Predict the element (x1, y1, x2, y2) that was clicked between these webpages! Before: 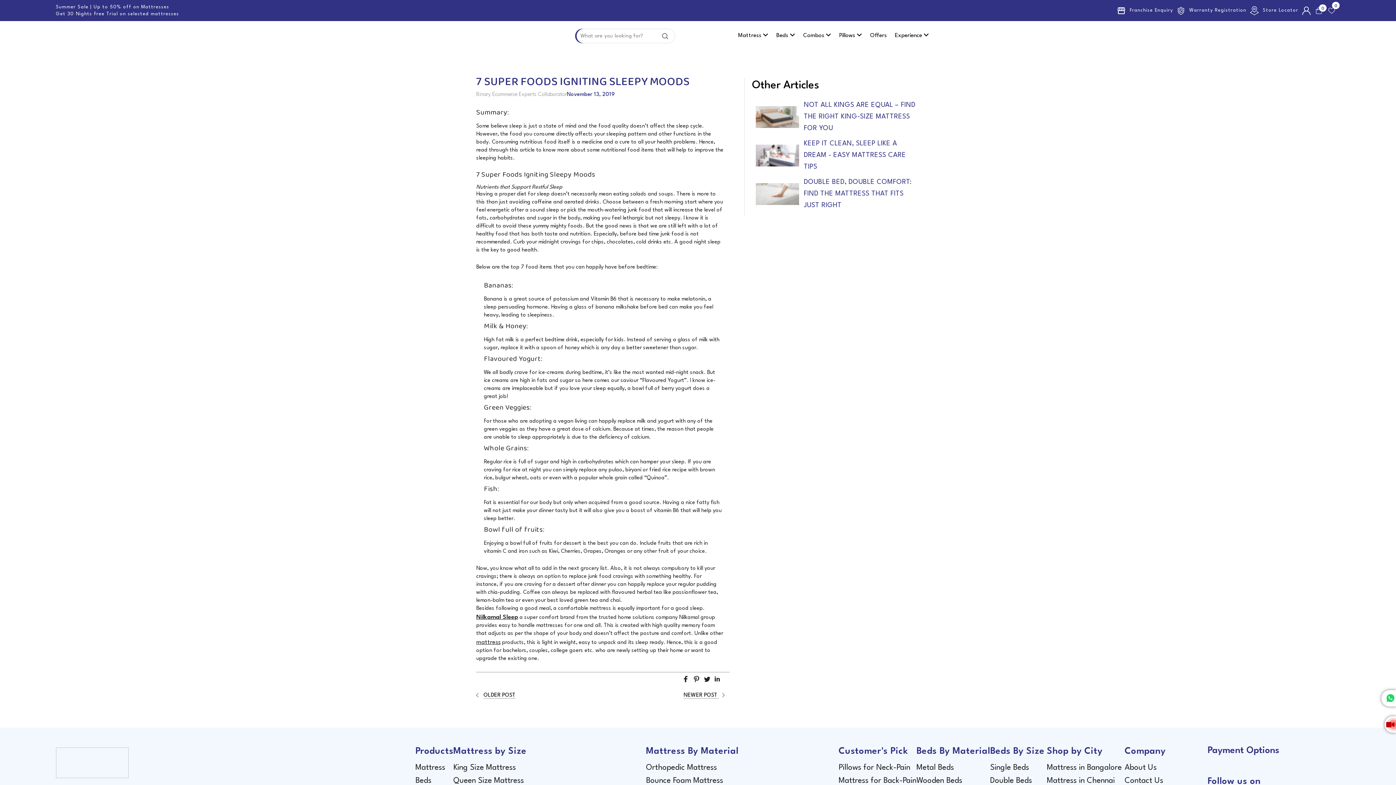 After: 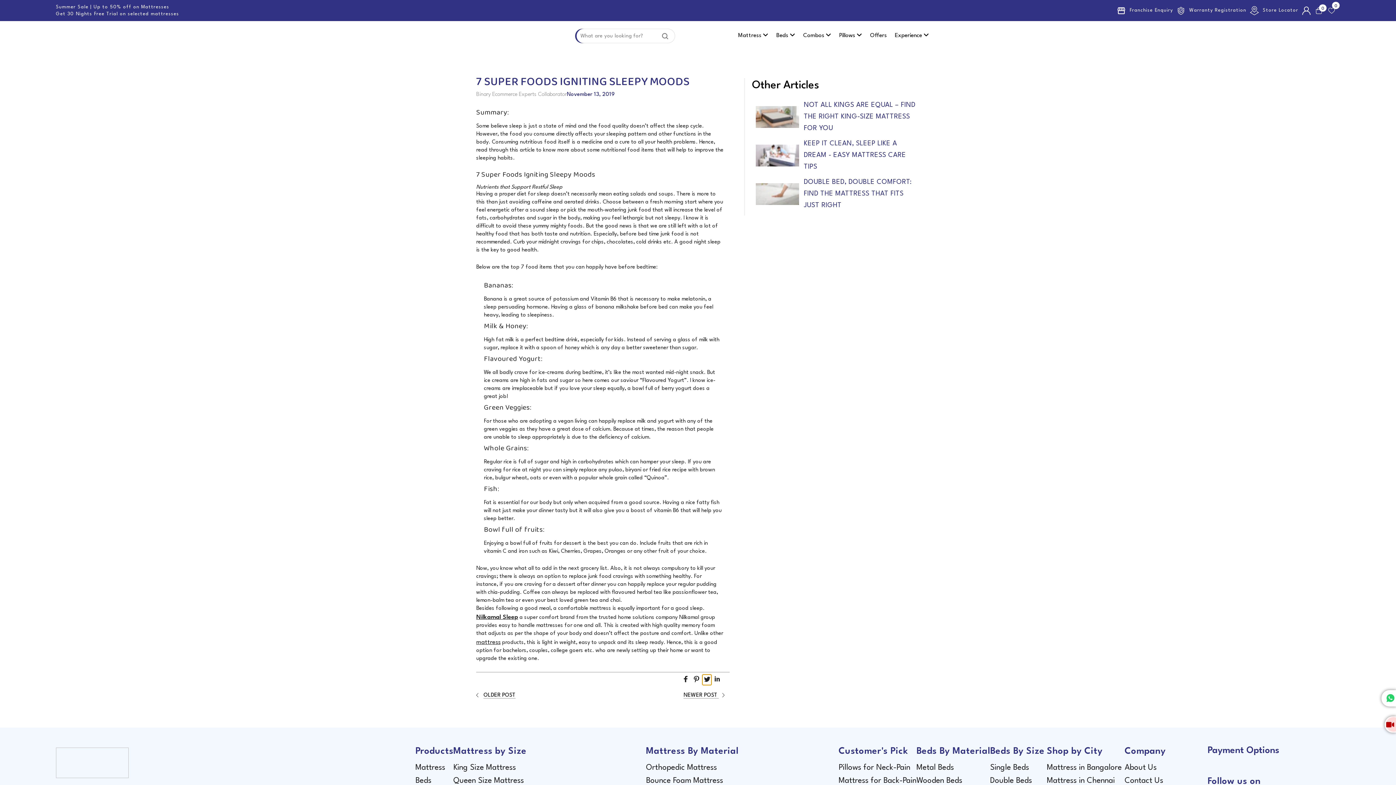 Action: bbox: (702, 680, 711, 685)